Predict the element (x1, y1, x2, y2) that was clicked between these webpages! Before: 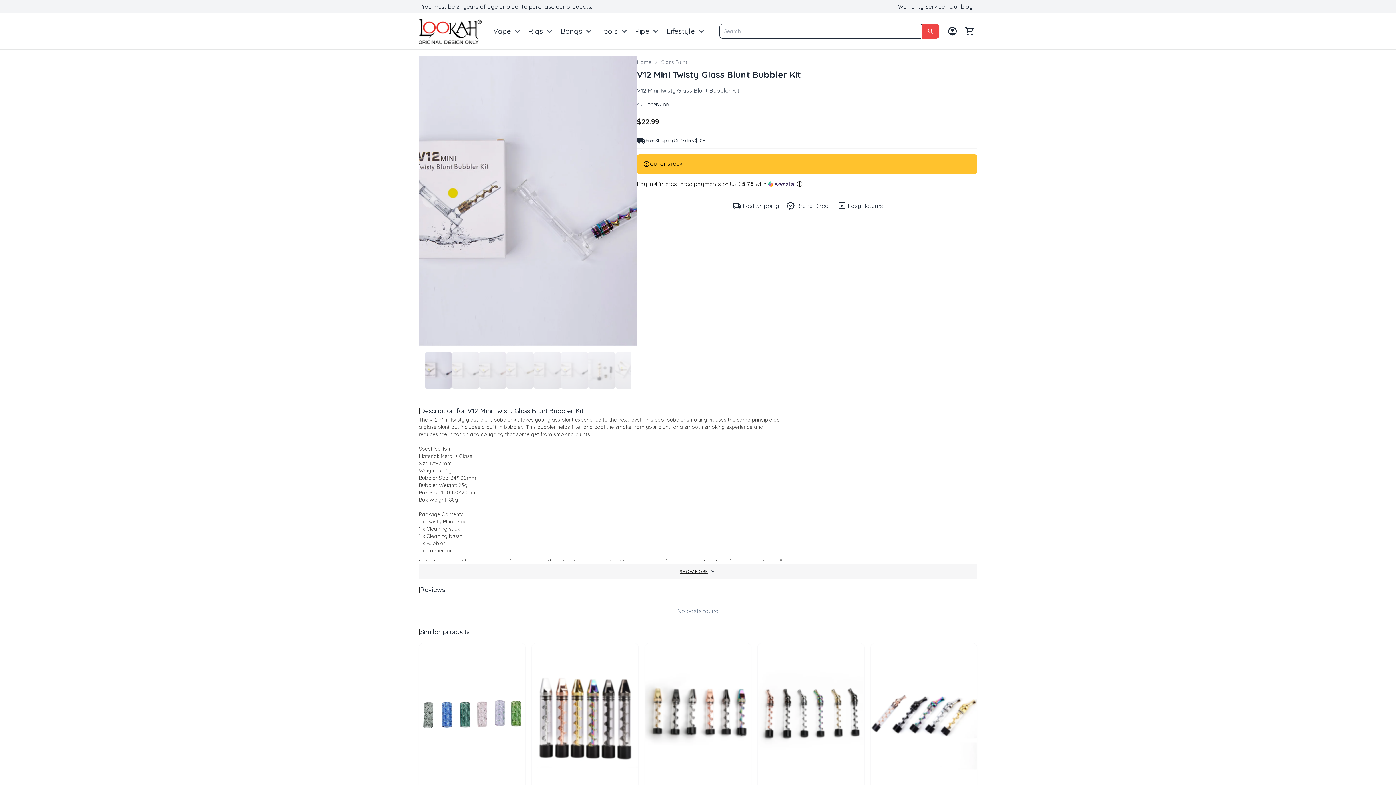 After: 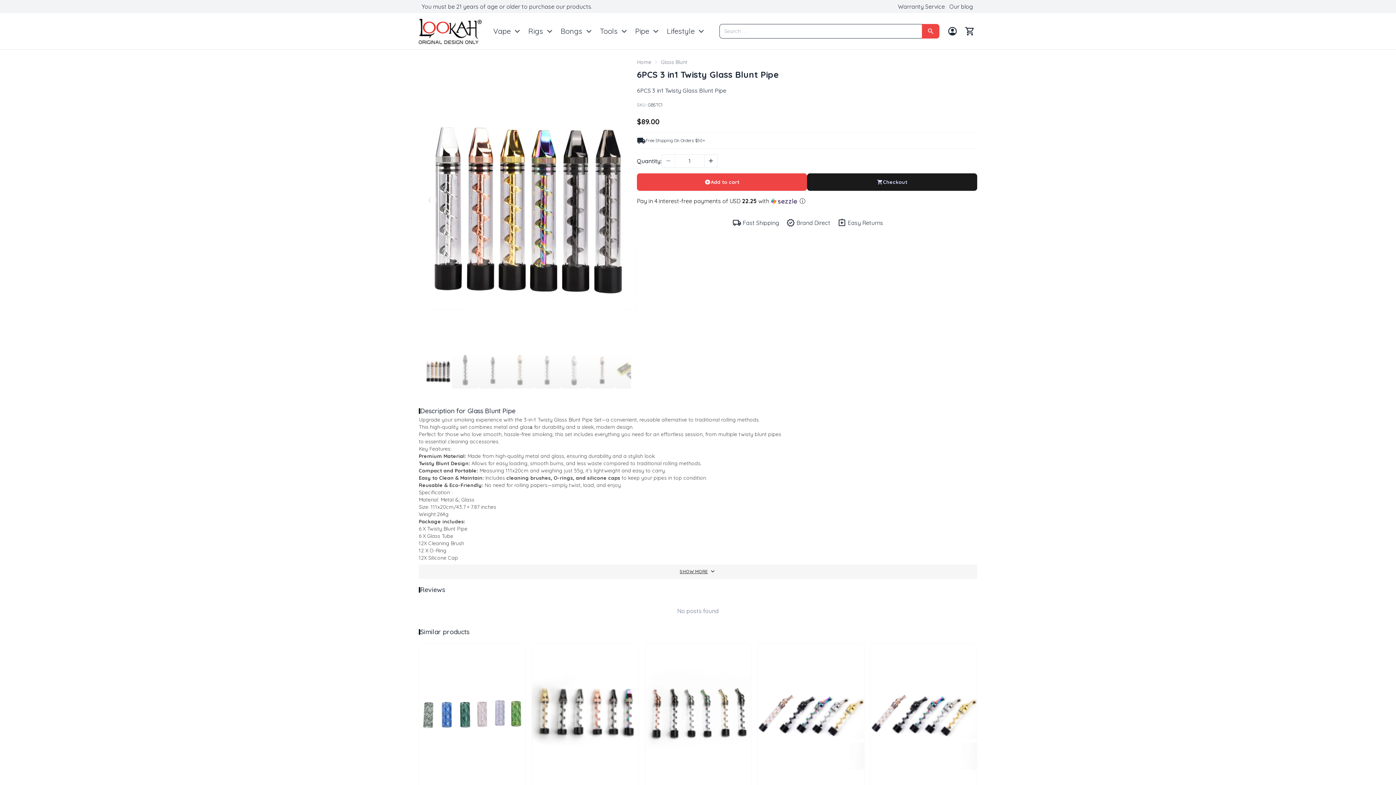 Action: bbox: (537, 653, 632, 668) label: 6PCS 3 in1 Twisty Glass Blunt Pipe